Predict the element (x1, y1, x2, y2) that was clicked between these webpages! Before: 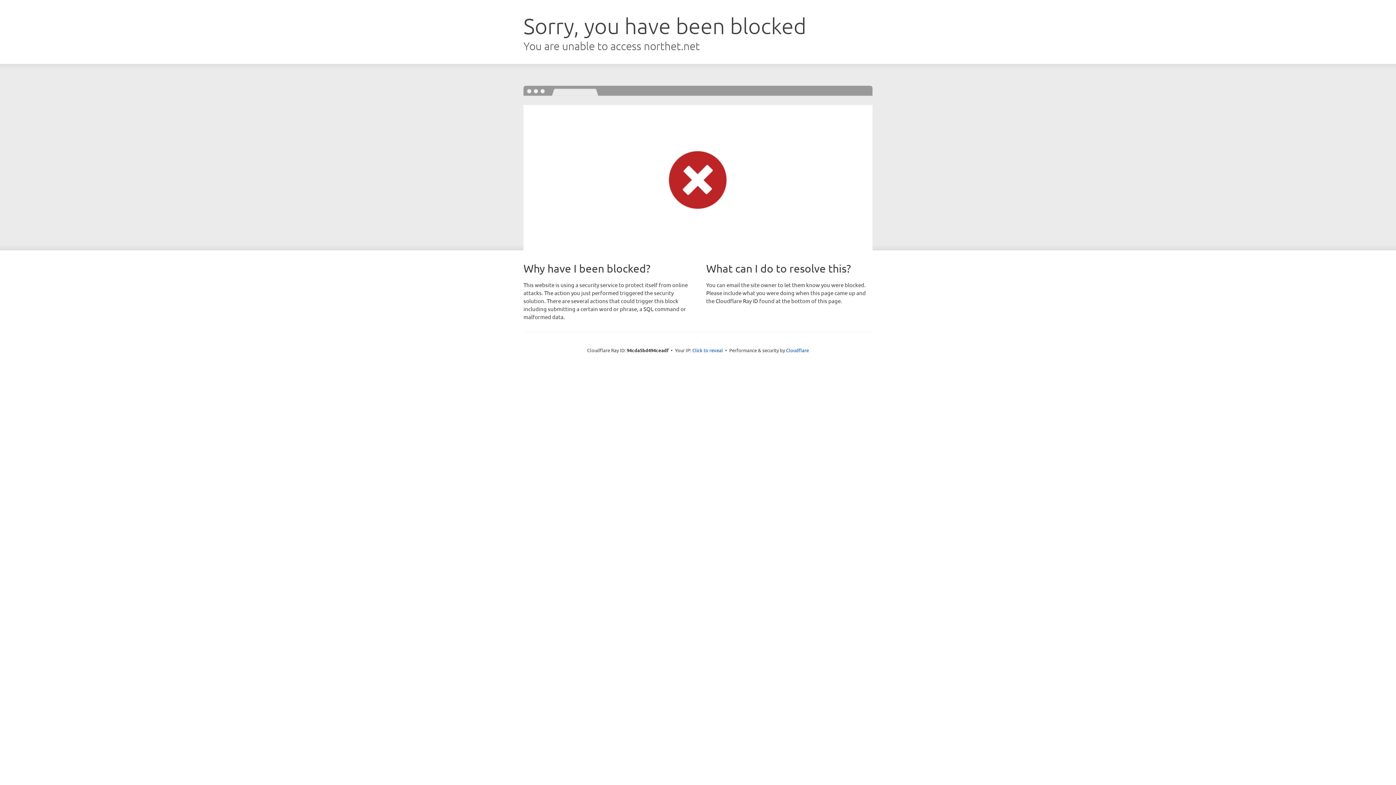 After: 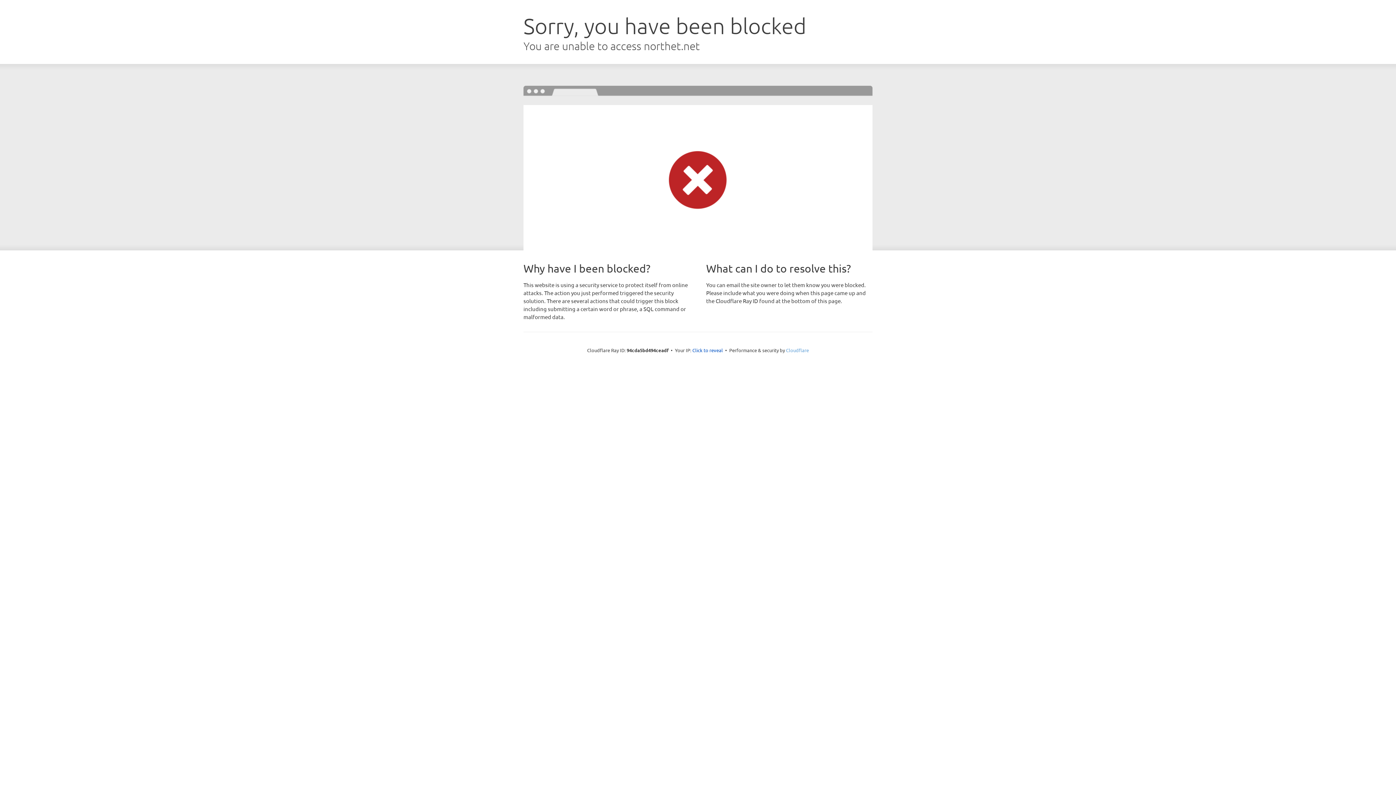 Action: bbox: (786, 347, 809, 353) label: Cloudflare